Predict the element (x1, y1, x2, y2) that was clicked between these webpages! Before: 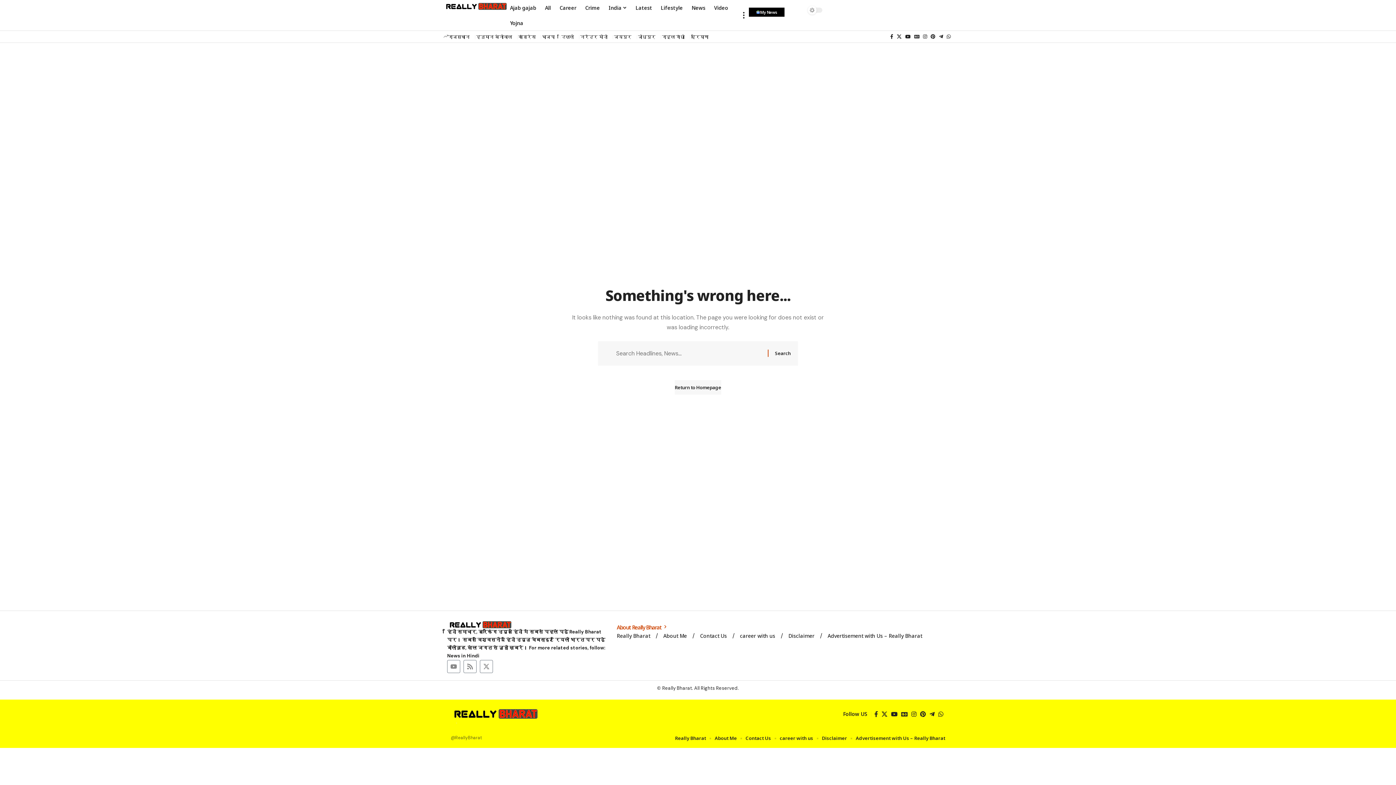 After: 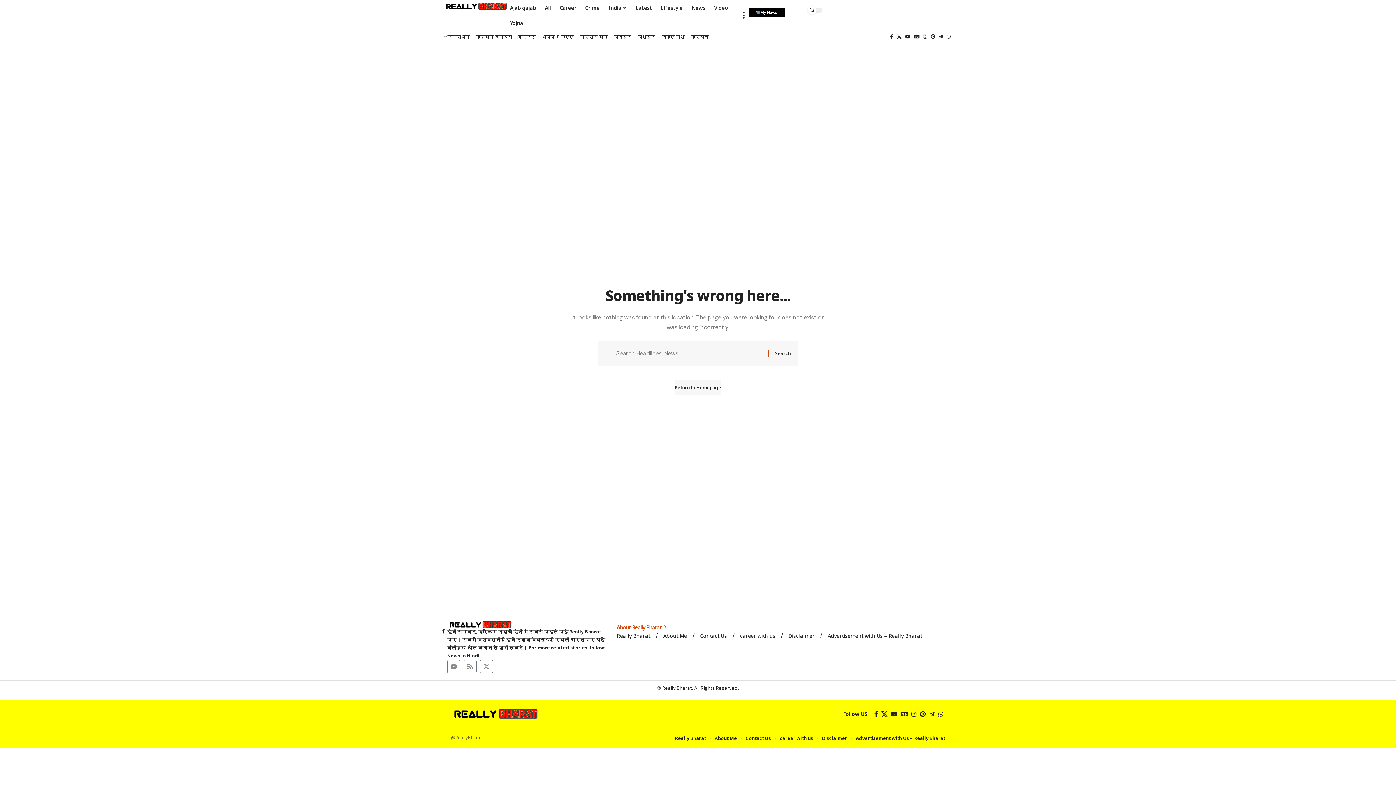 Action: label: X bbox: (880, 709, 889, 719)